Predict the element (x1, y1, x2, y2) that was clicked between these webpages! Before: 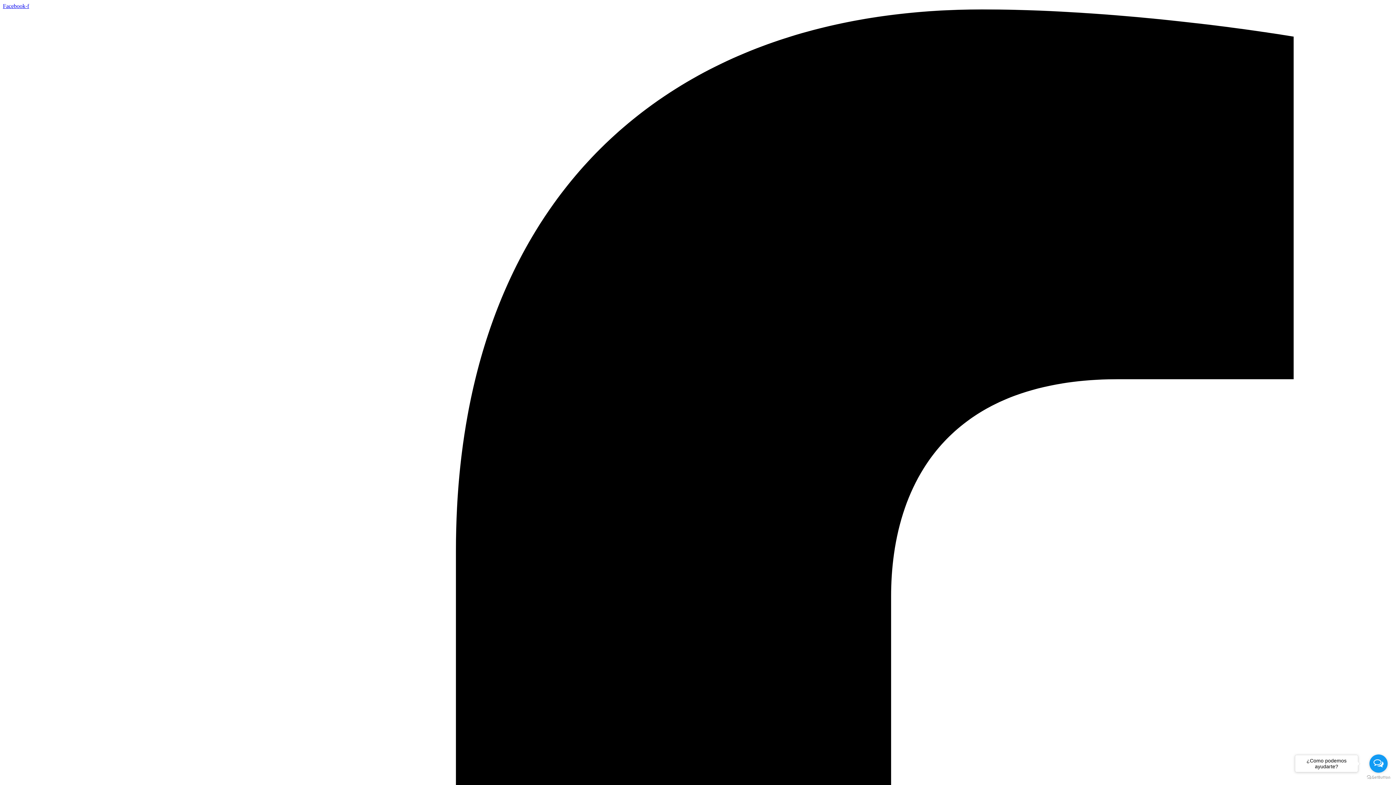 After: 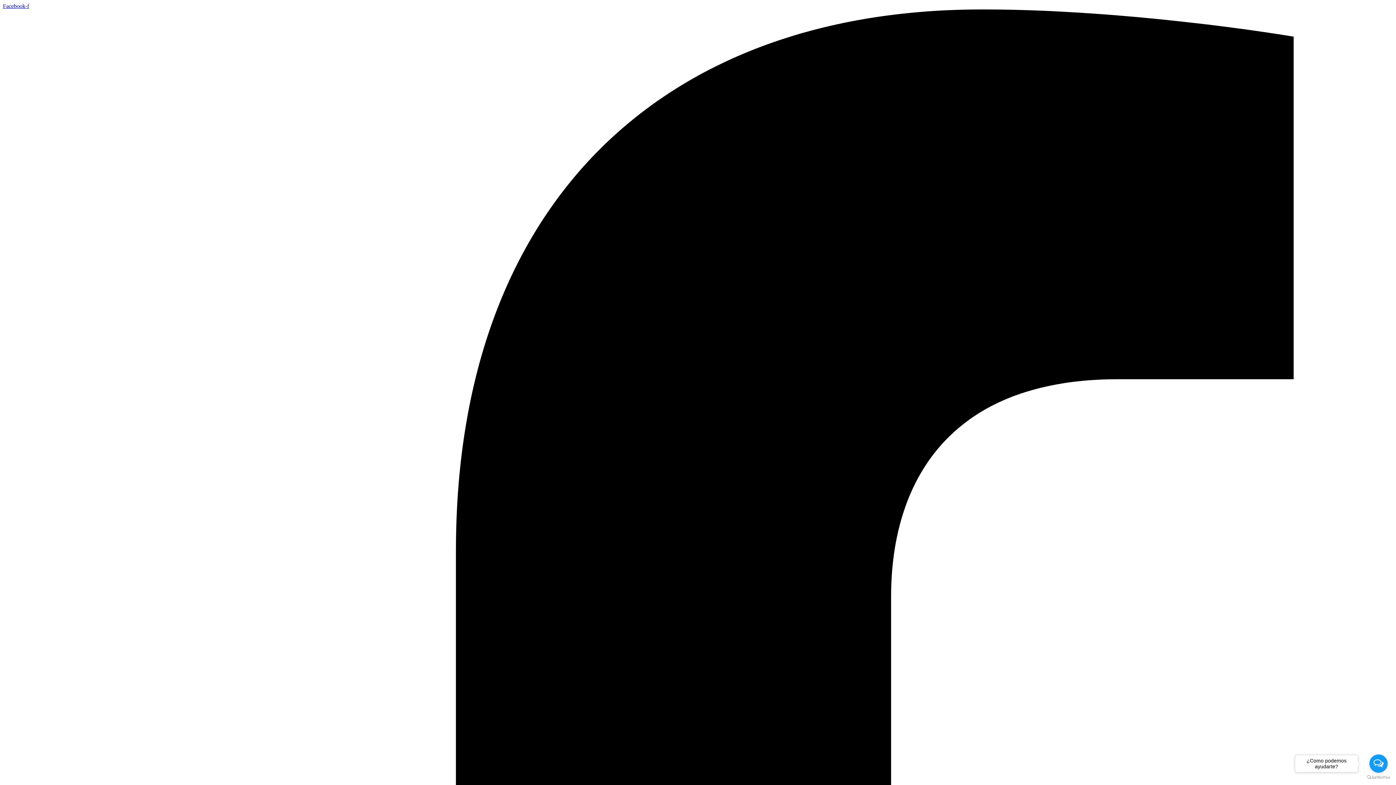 Action: bbox: (1369, 754, 1388, 773) label: Open messengers list